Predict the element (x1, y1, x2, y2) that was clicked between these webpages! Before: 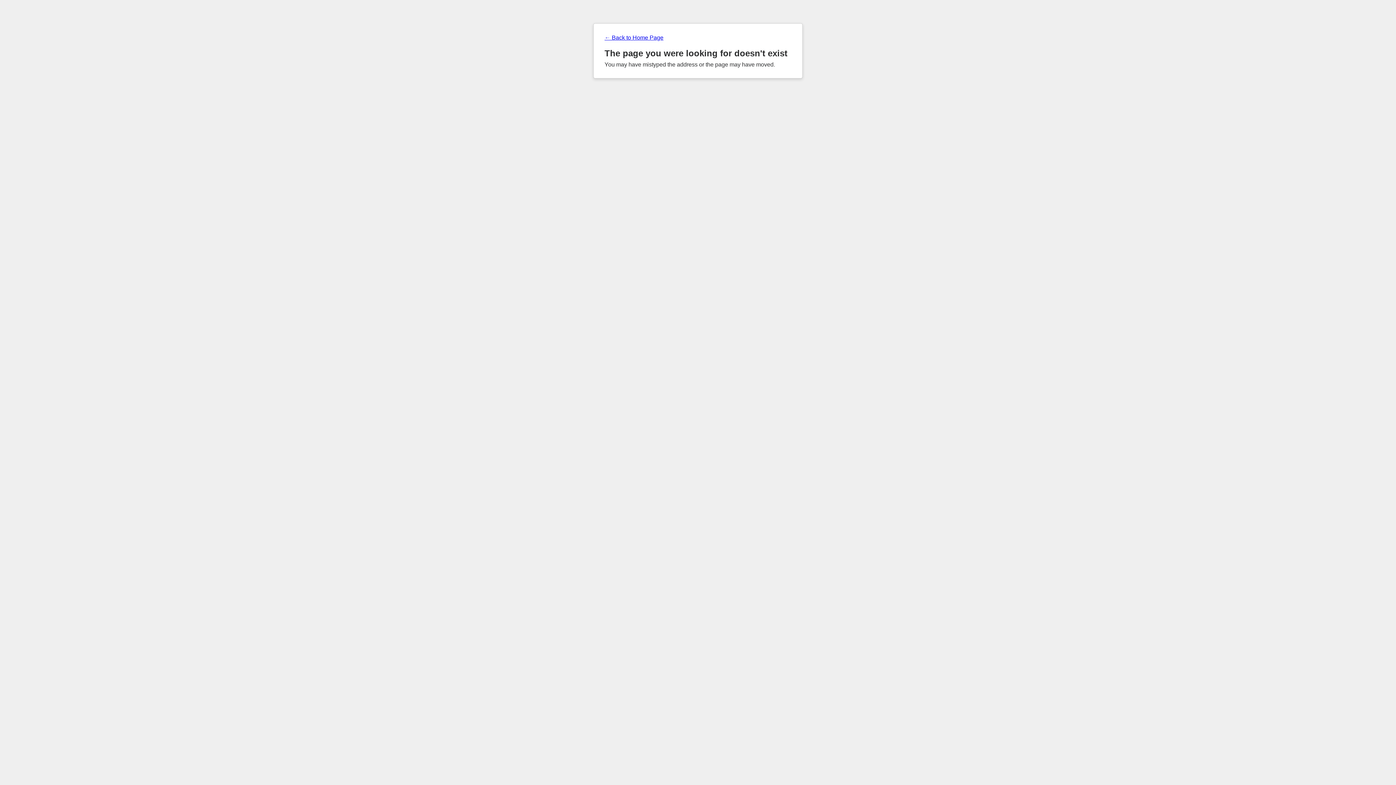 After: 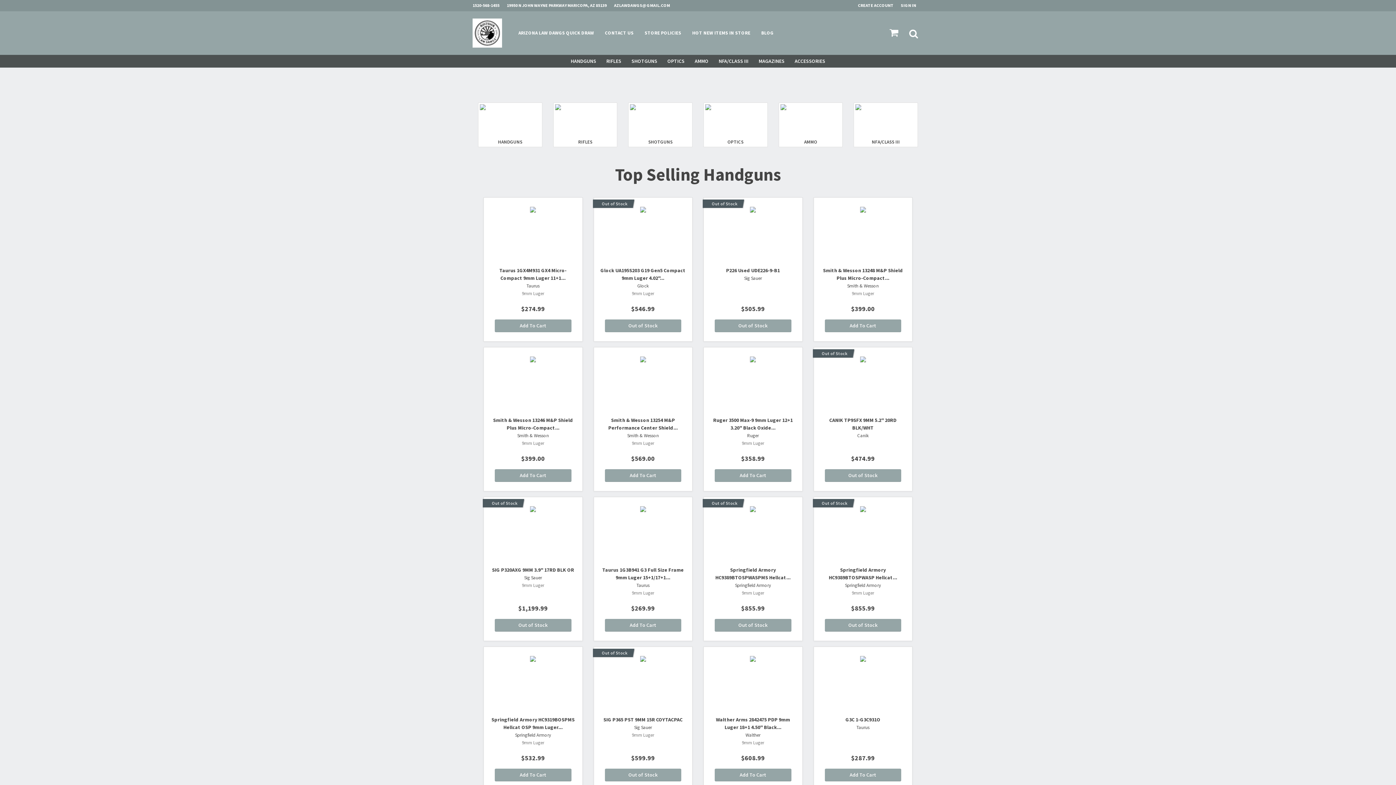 Action: bbox: (604, 34, 791, 41) label: ← Back to Home Page